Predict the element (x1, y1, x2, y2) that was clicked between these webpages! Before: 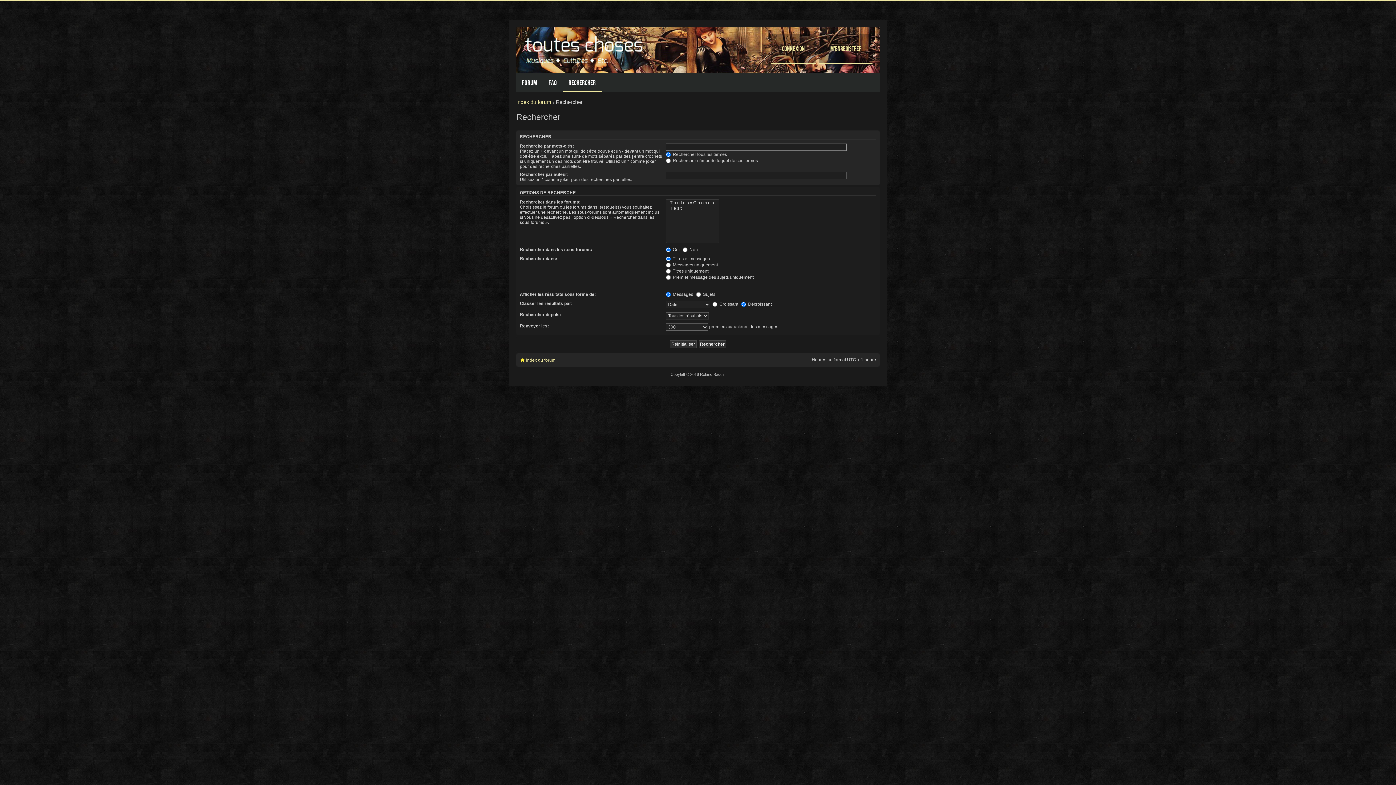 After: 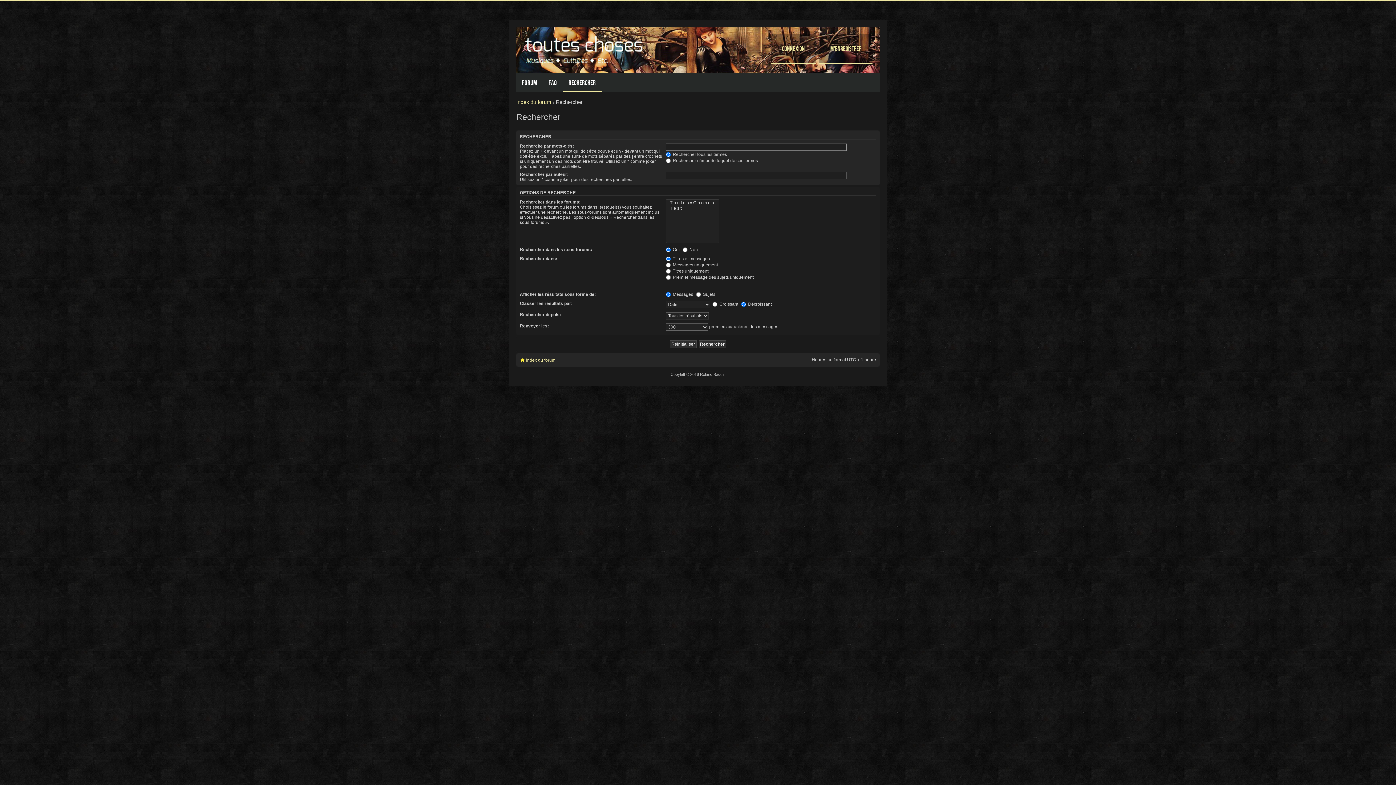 Action: bbox: (562, 73, 601, 92) label: Rechercher